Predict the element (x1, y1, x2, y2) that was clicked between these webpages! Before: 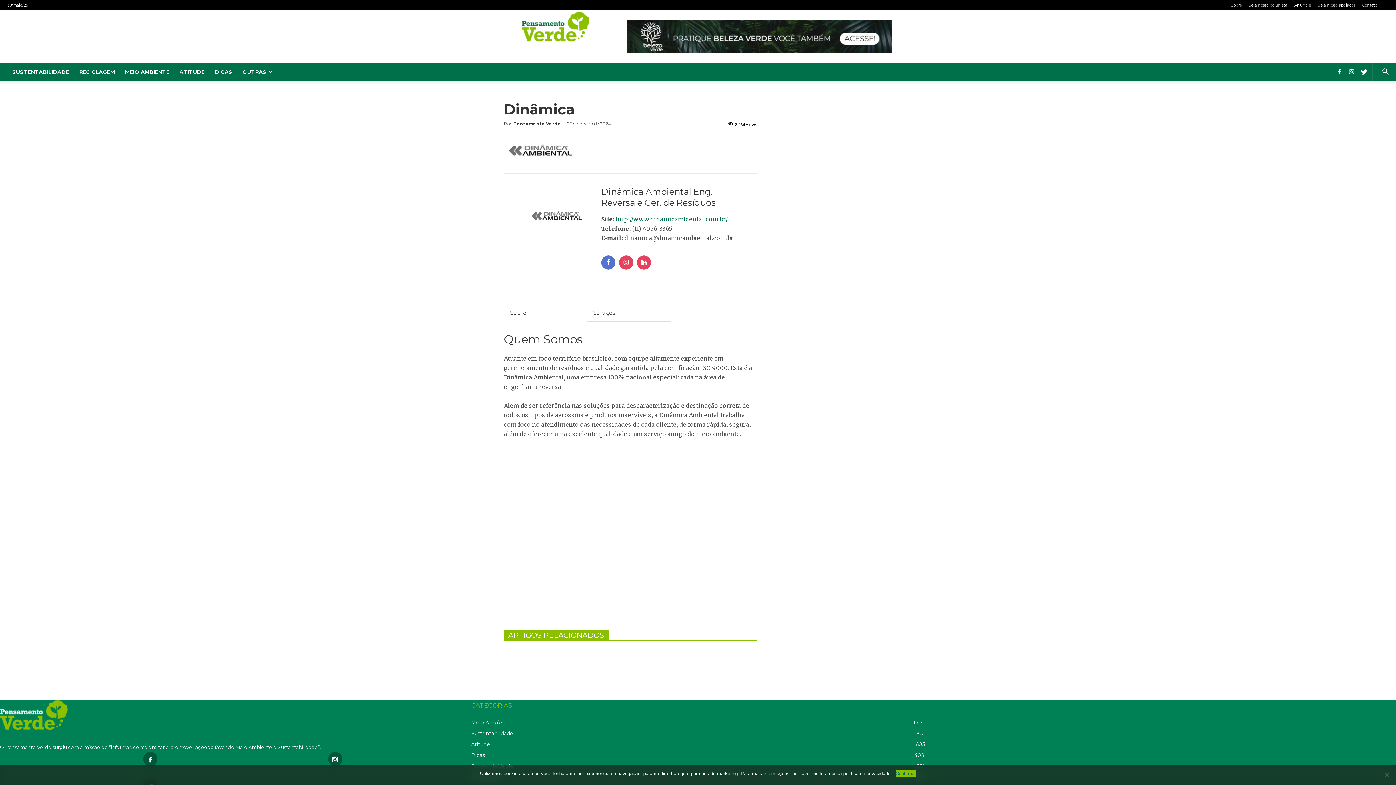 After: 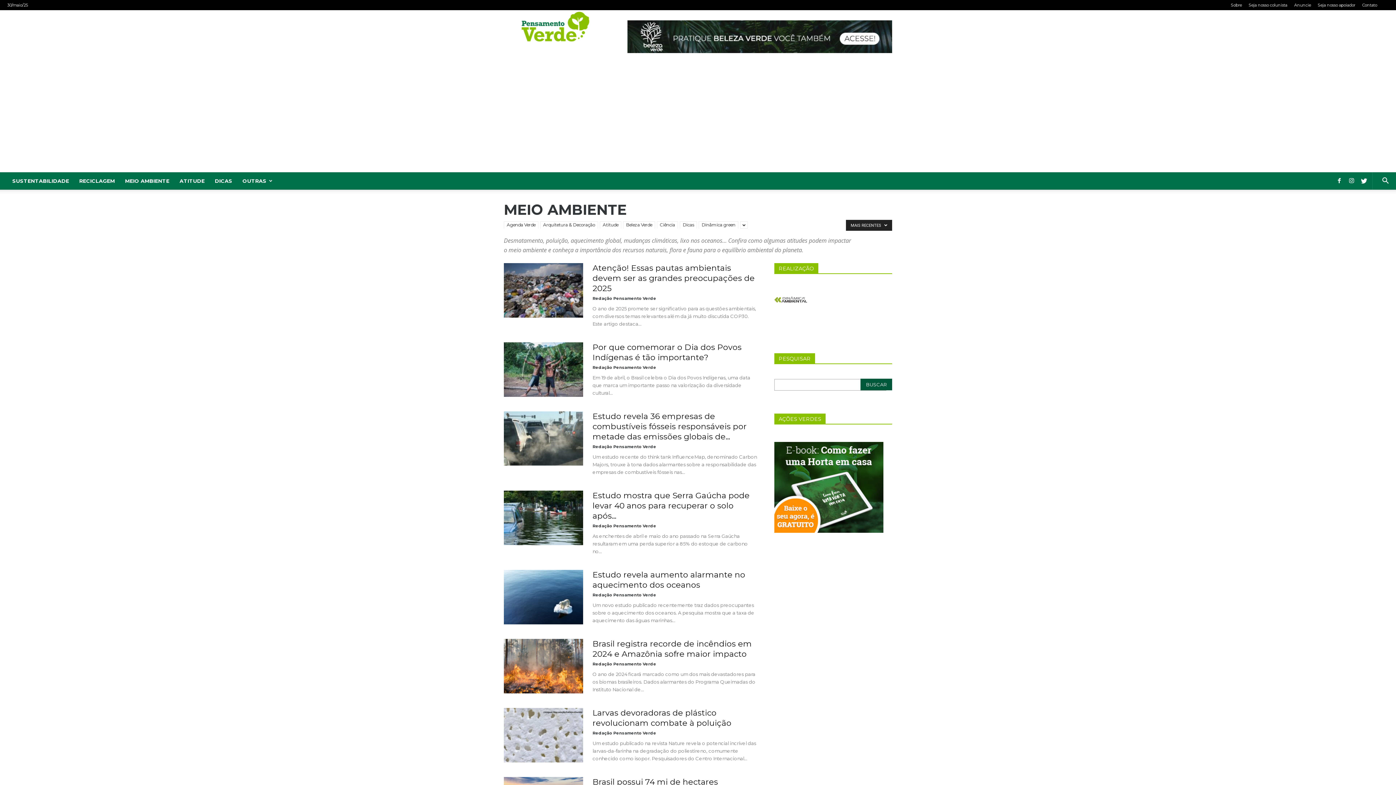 Action: label: MEIO AMBIENTE bbox: (120, 63, 174, 80)